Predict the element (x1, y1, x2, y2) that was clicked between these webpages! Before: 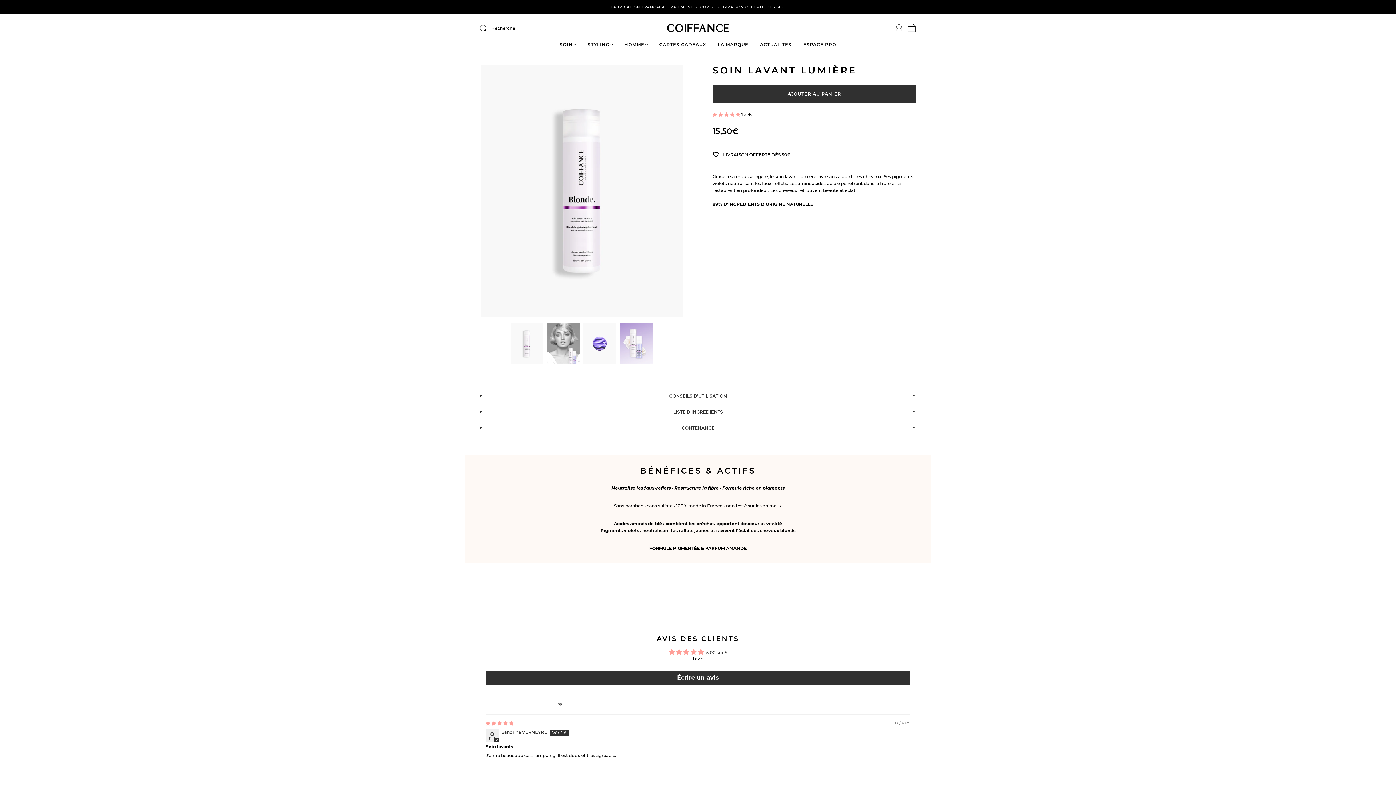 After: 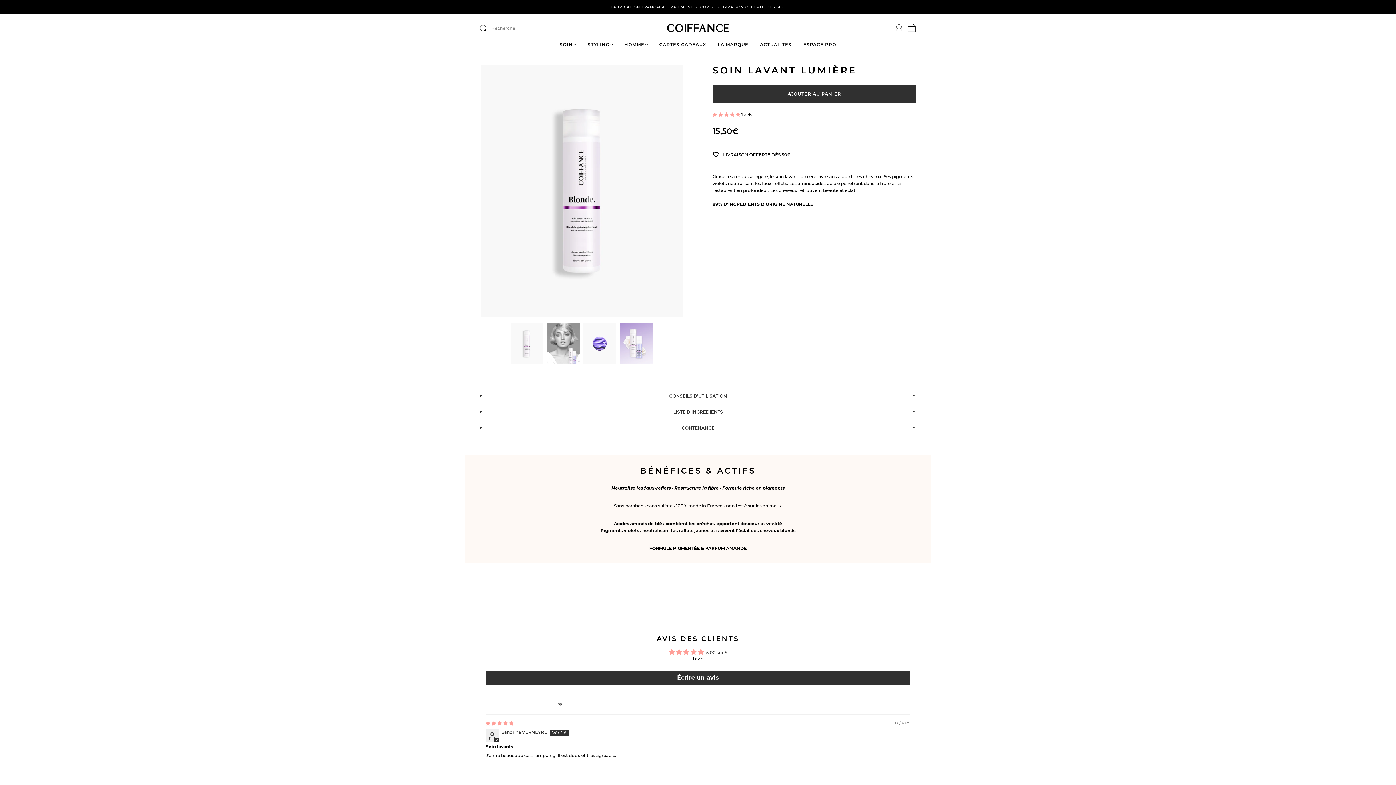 Action: bbox: (480, 20, 496, 36) label: Soumettre